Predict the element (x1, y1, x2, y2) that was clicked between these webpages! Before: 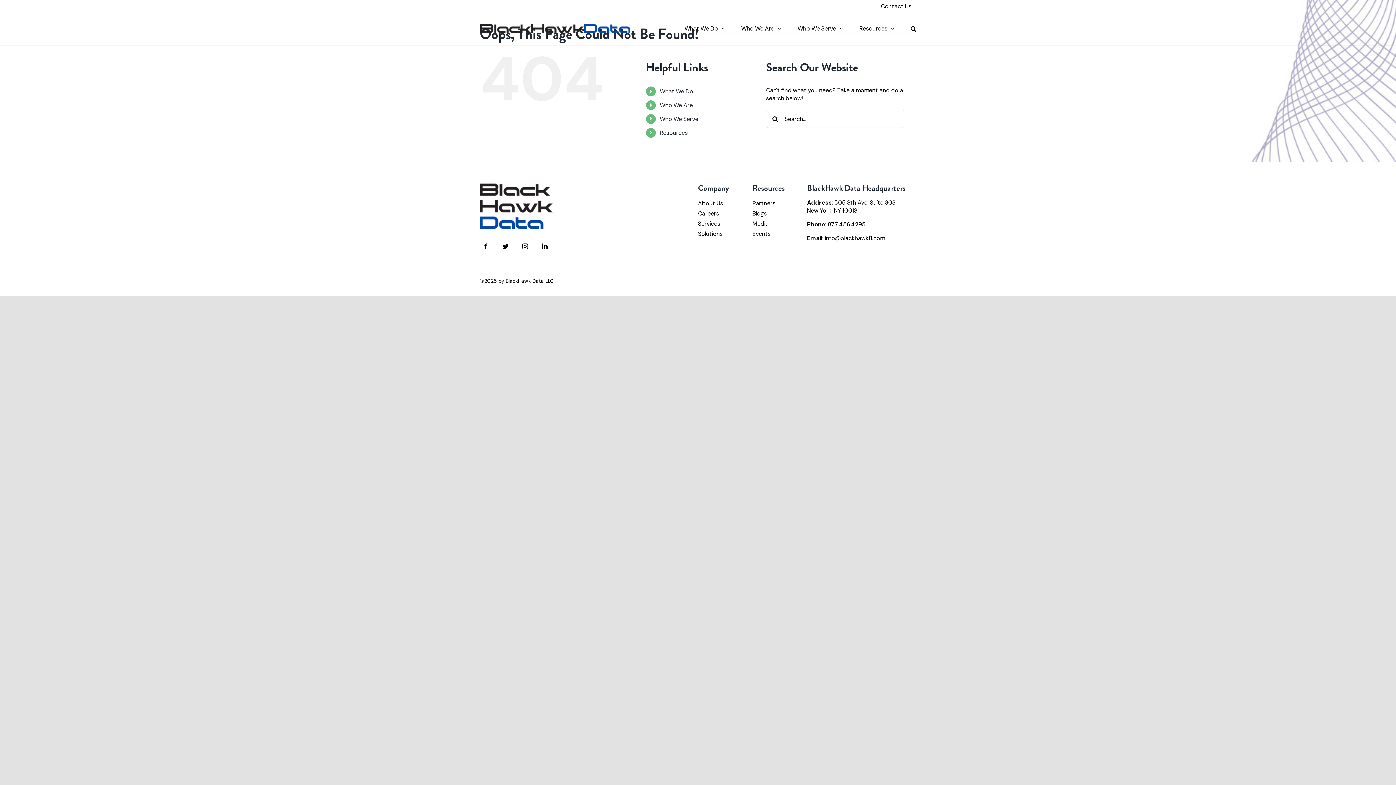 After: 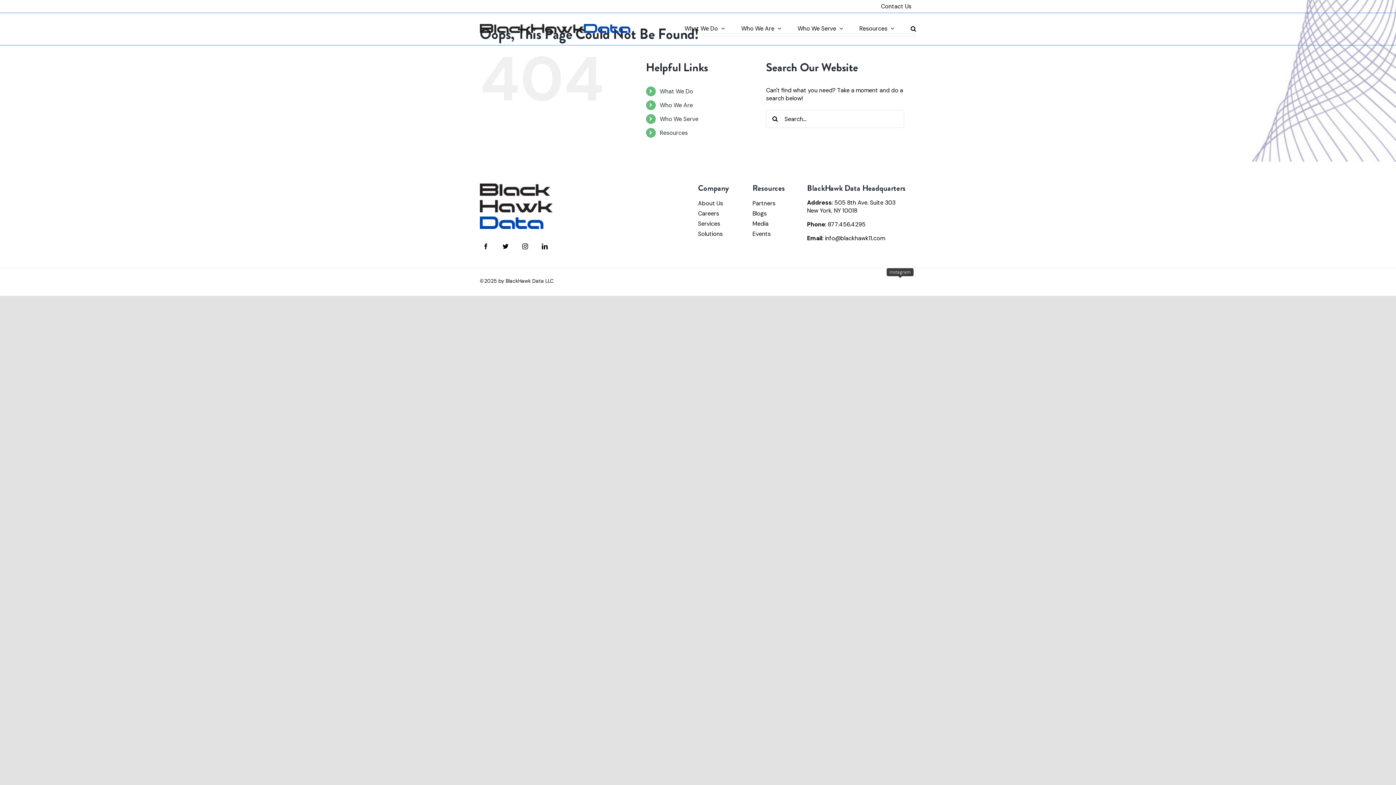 Action: bbox: (897, 279, 903, 284) label: instagram